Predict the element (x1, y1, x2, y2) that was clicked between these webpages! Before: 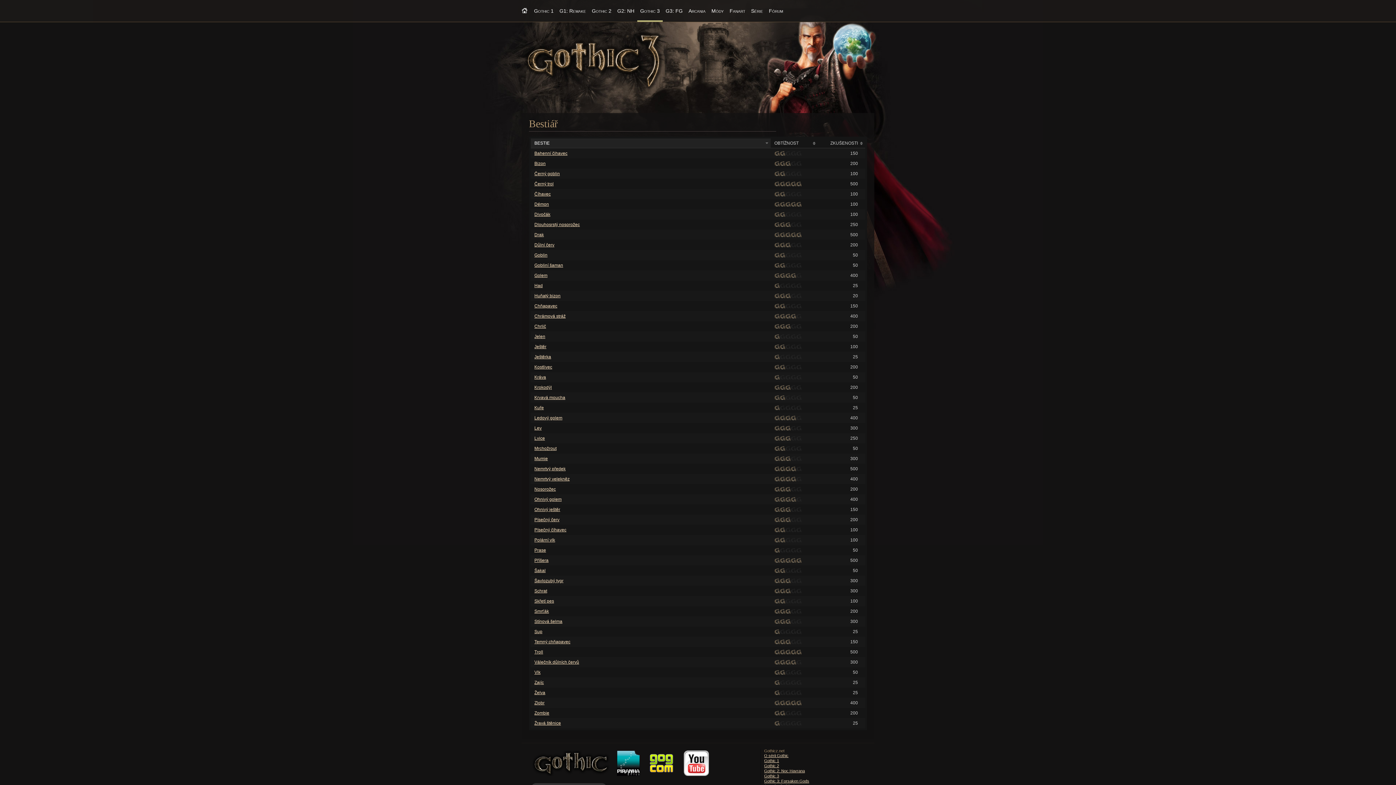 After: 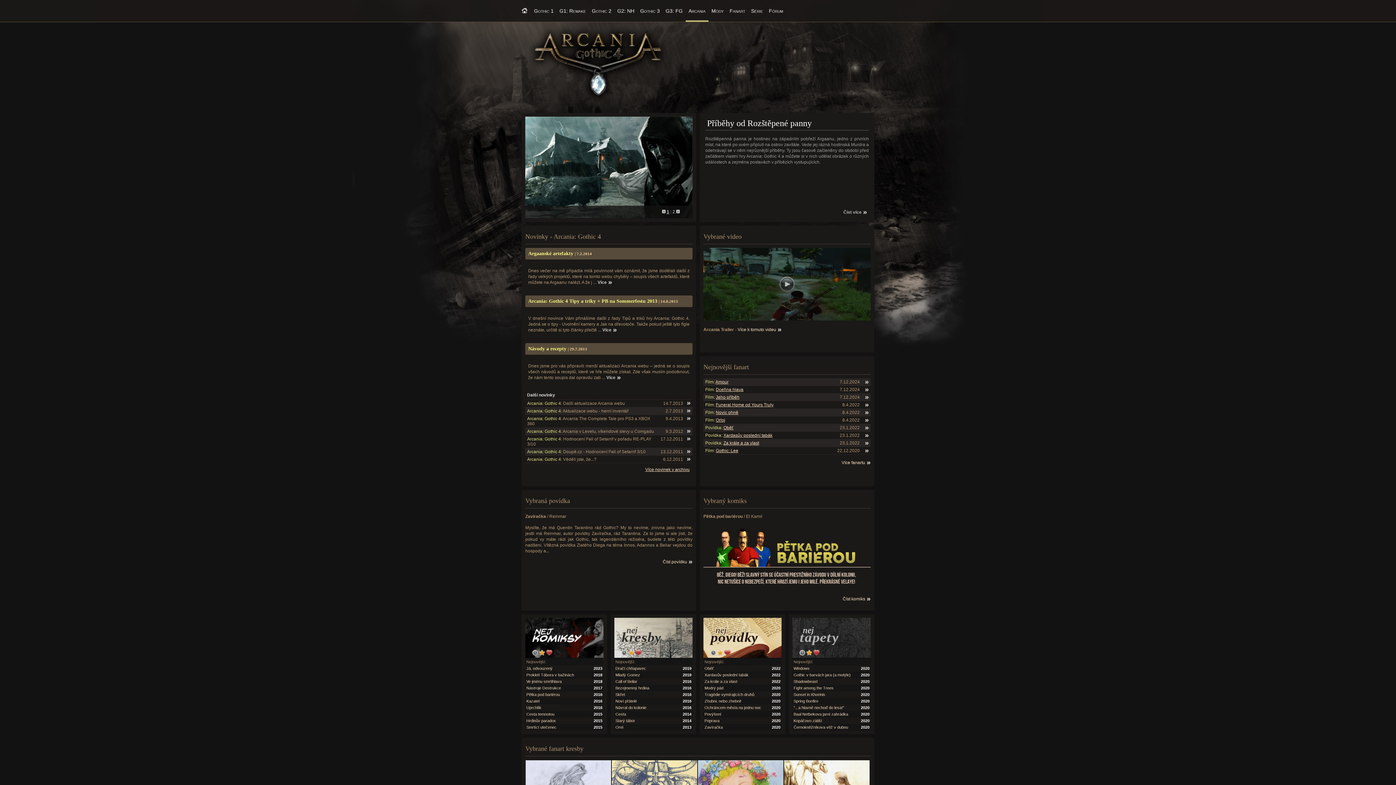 Action: bbox: (688, 0, 705, 21) label: Arcania